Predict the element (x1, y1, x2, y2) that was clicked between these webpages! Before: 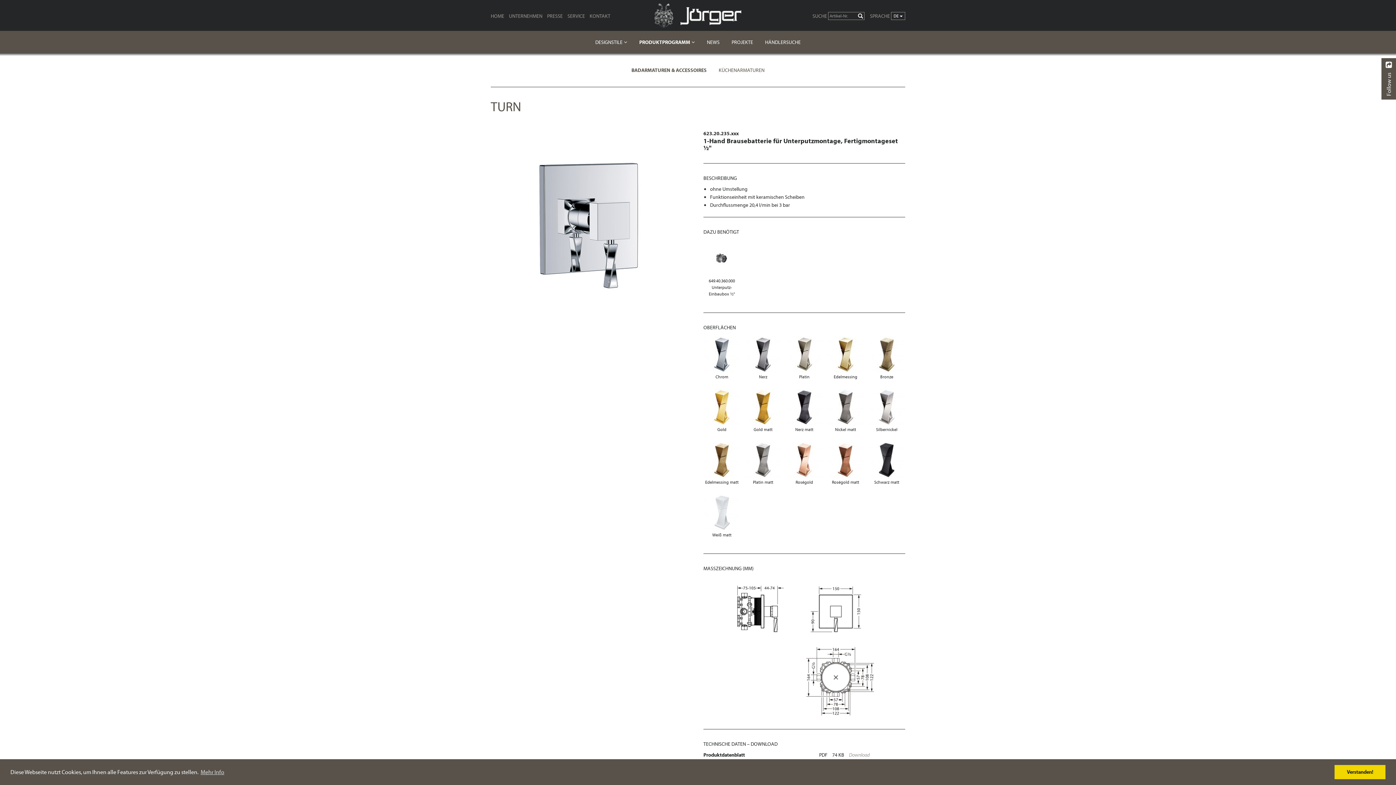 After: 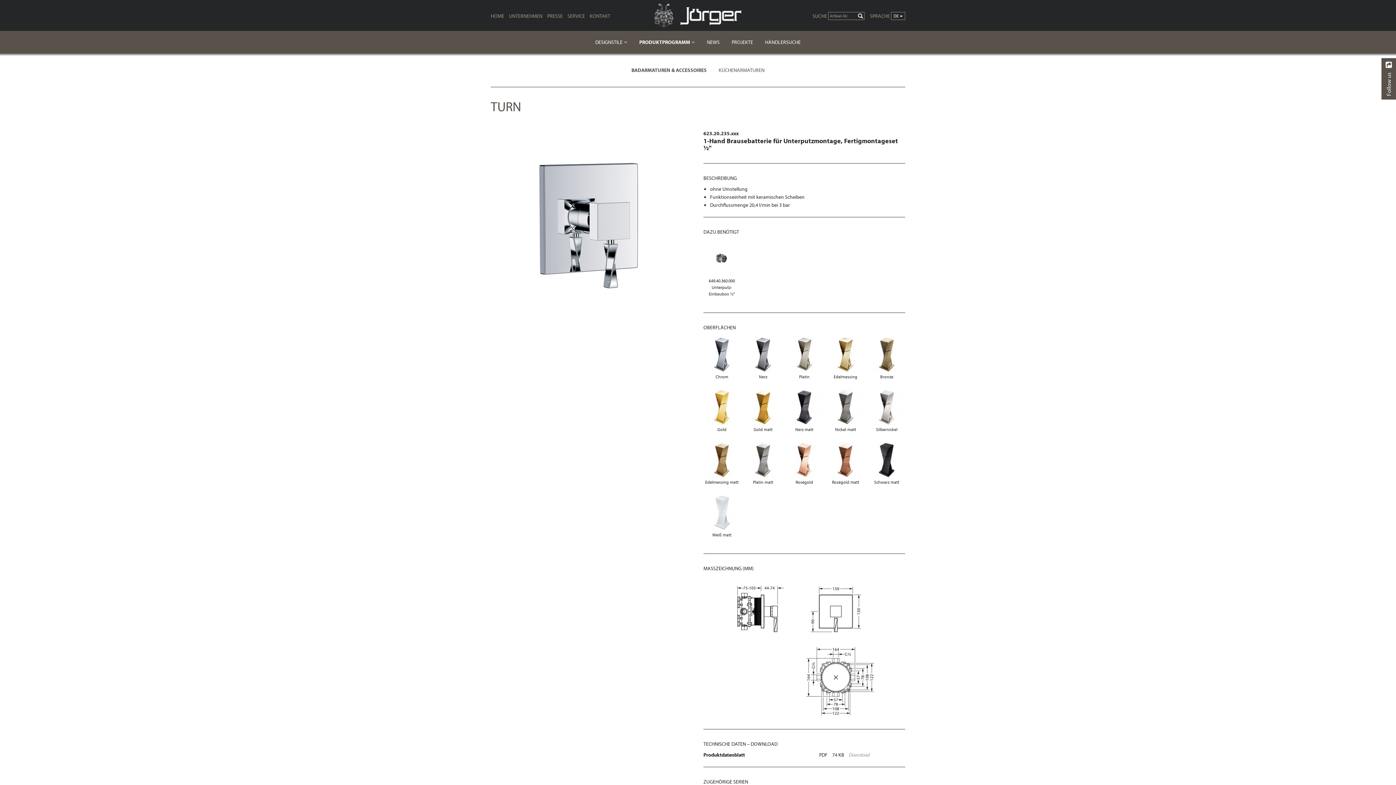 Action: label: dismiss cookie message bbox: (1334, 765, 1385, 779)